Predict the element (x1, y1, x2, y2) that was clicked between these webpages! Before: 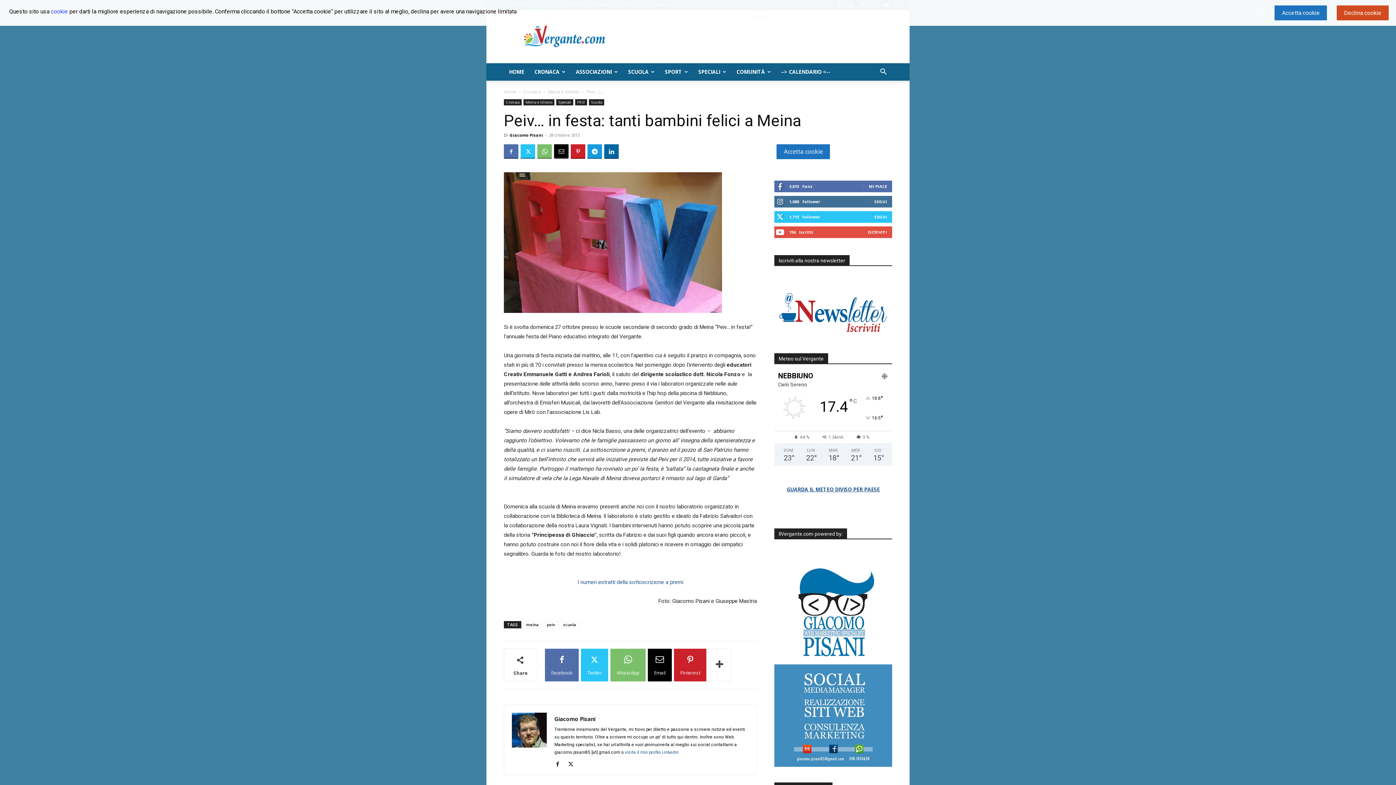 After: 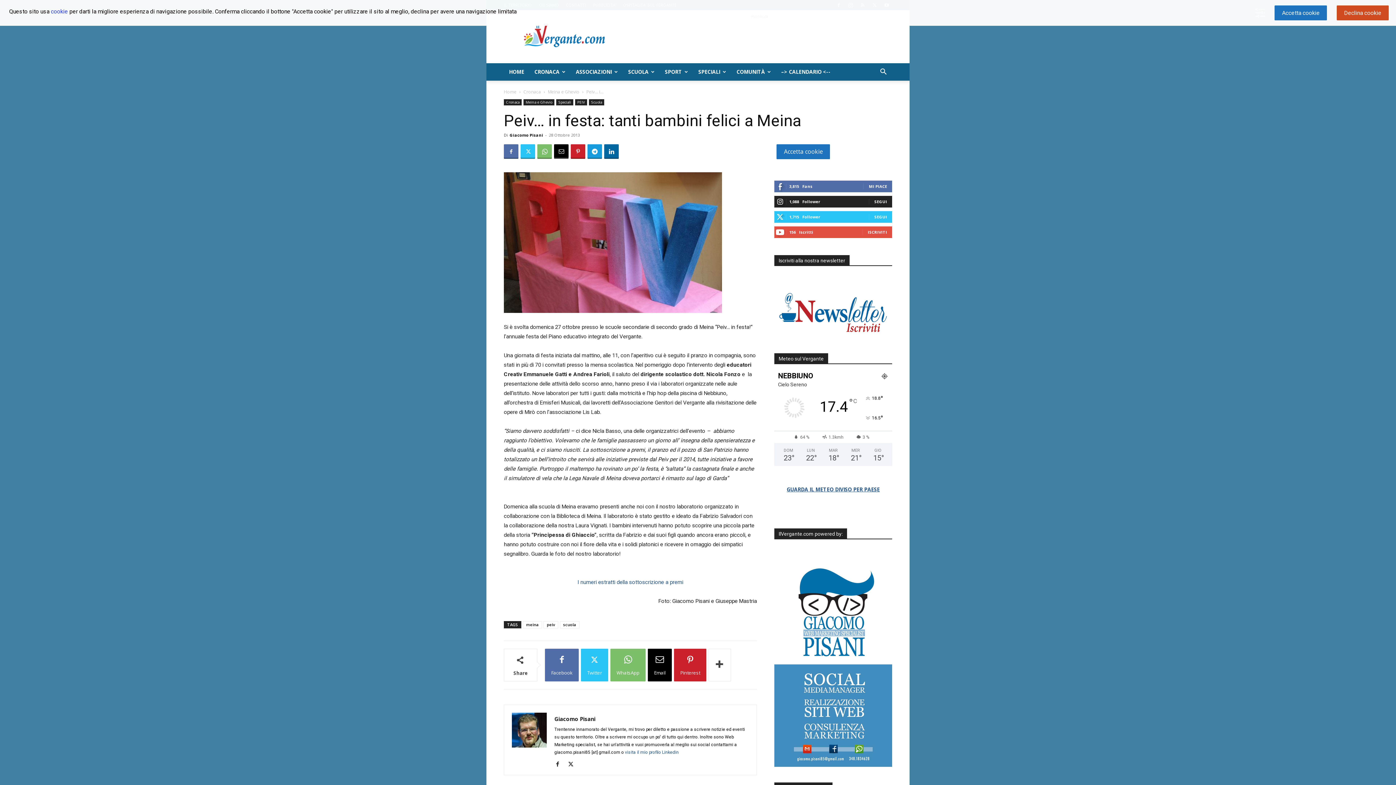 Action: label: SEGUI bbox: (874, 198, 887, 204)